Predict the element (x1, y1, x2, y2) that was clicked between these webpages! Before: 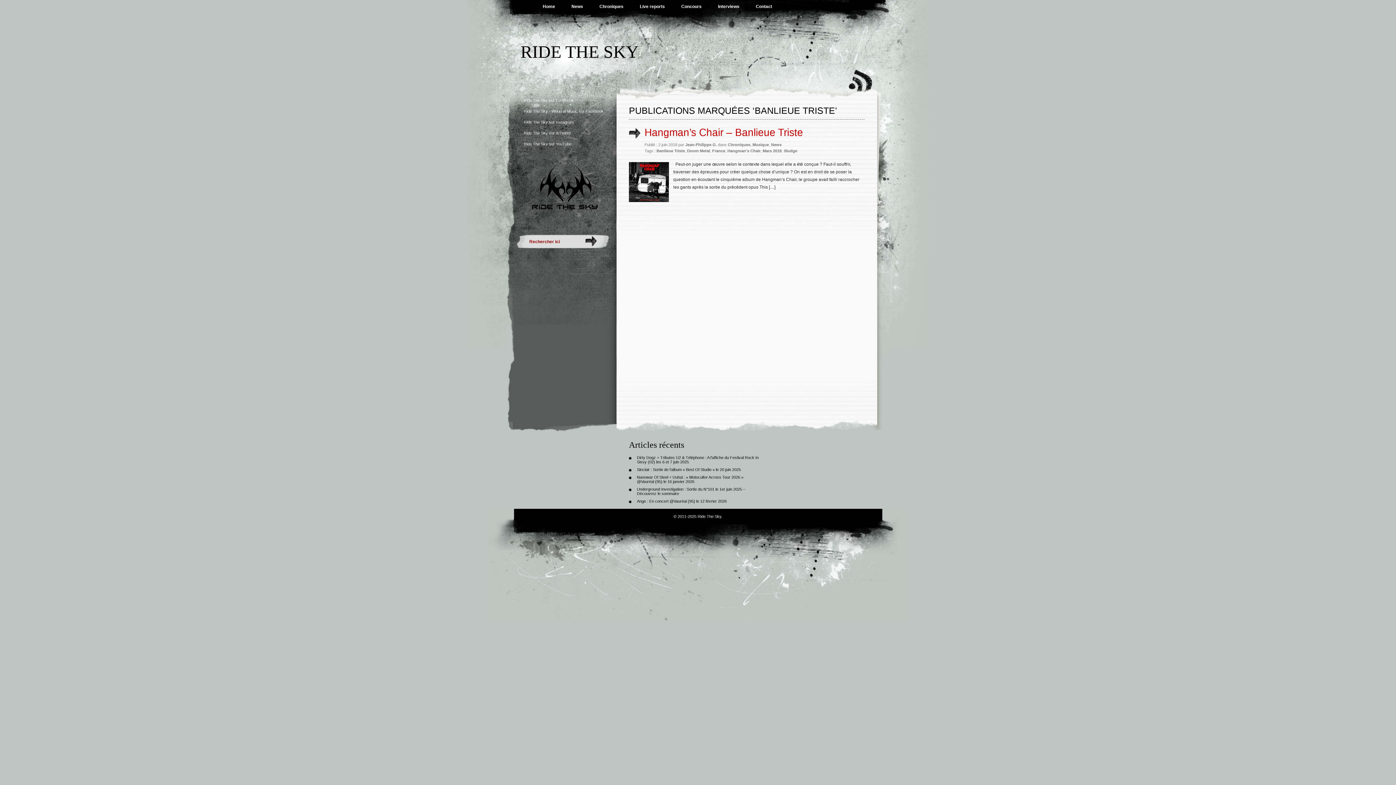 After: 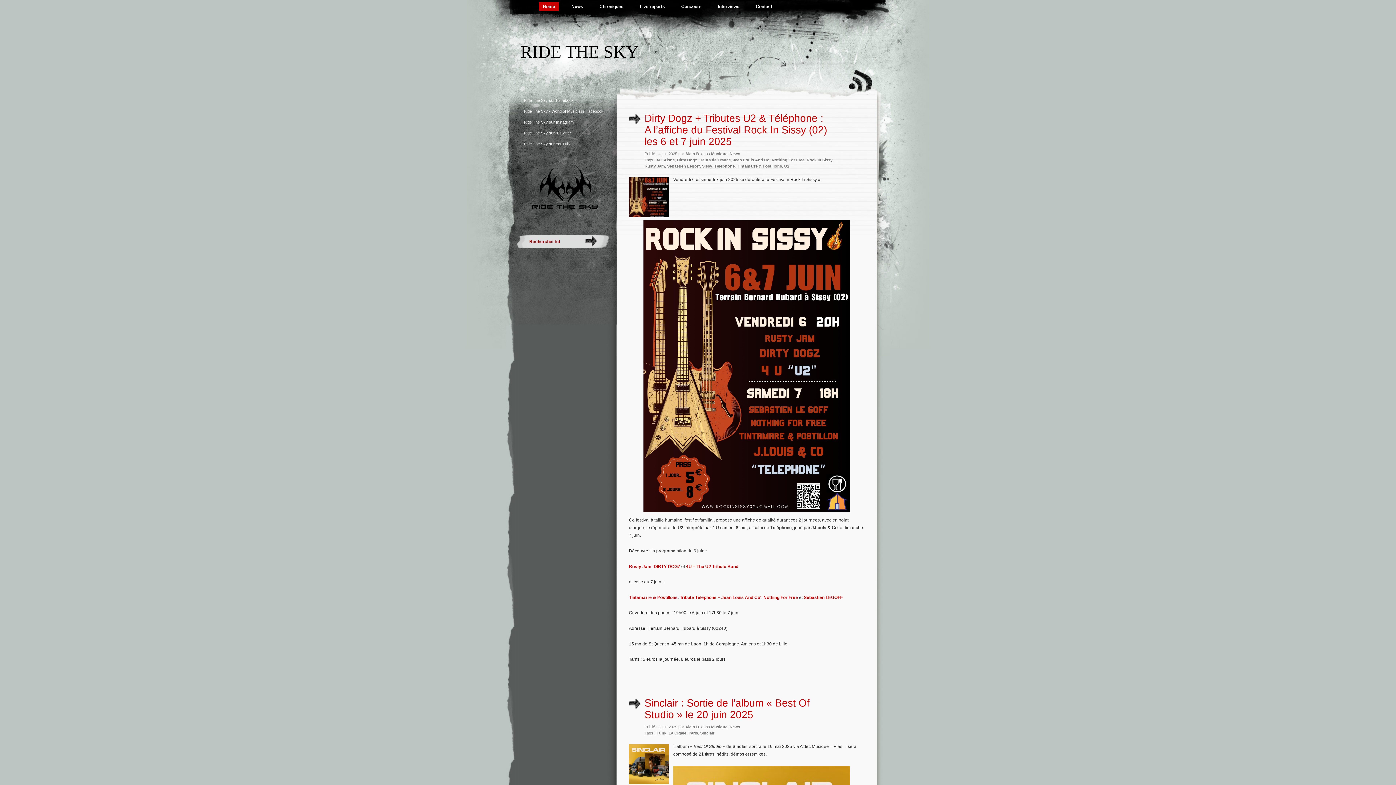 Action: label: Home bbox: (539, 2, 558, 10)